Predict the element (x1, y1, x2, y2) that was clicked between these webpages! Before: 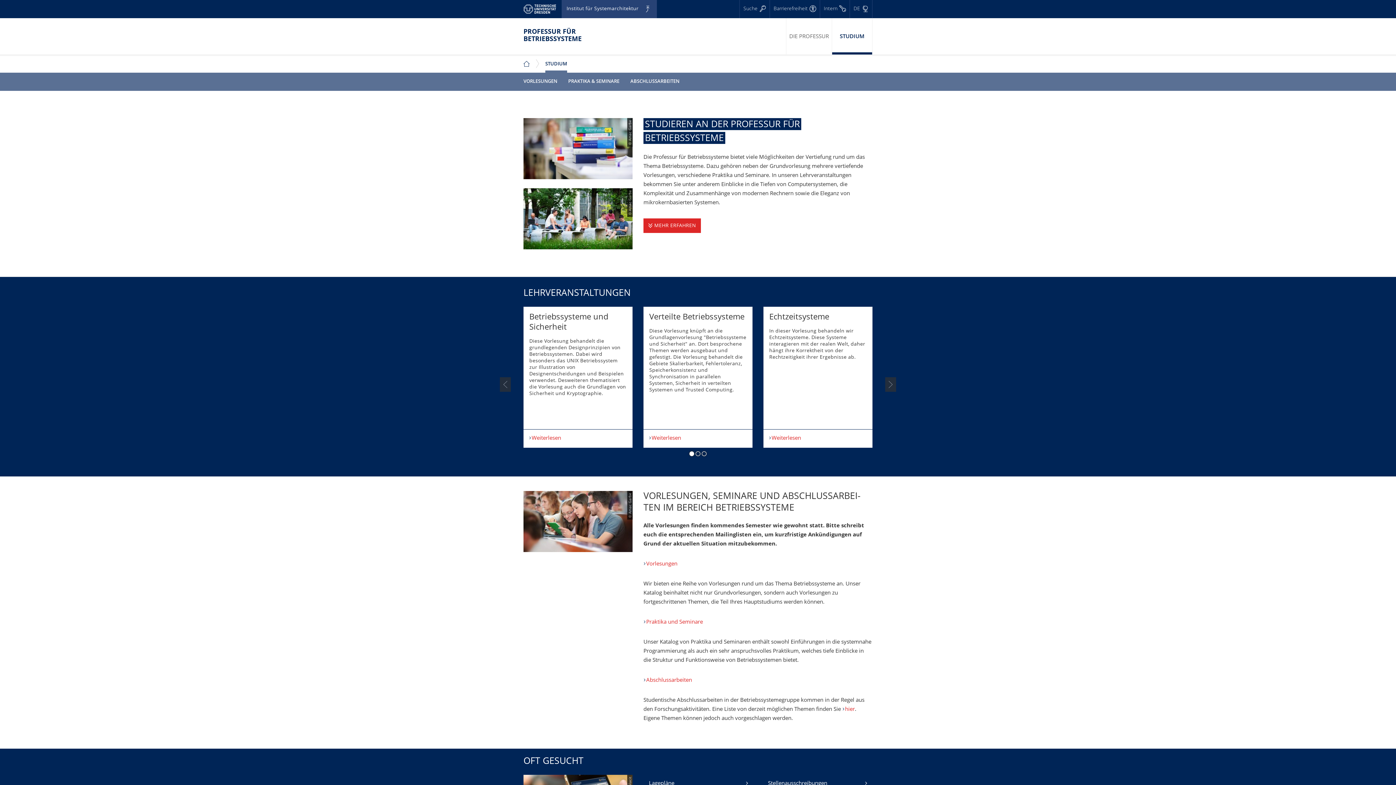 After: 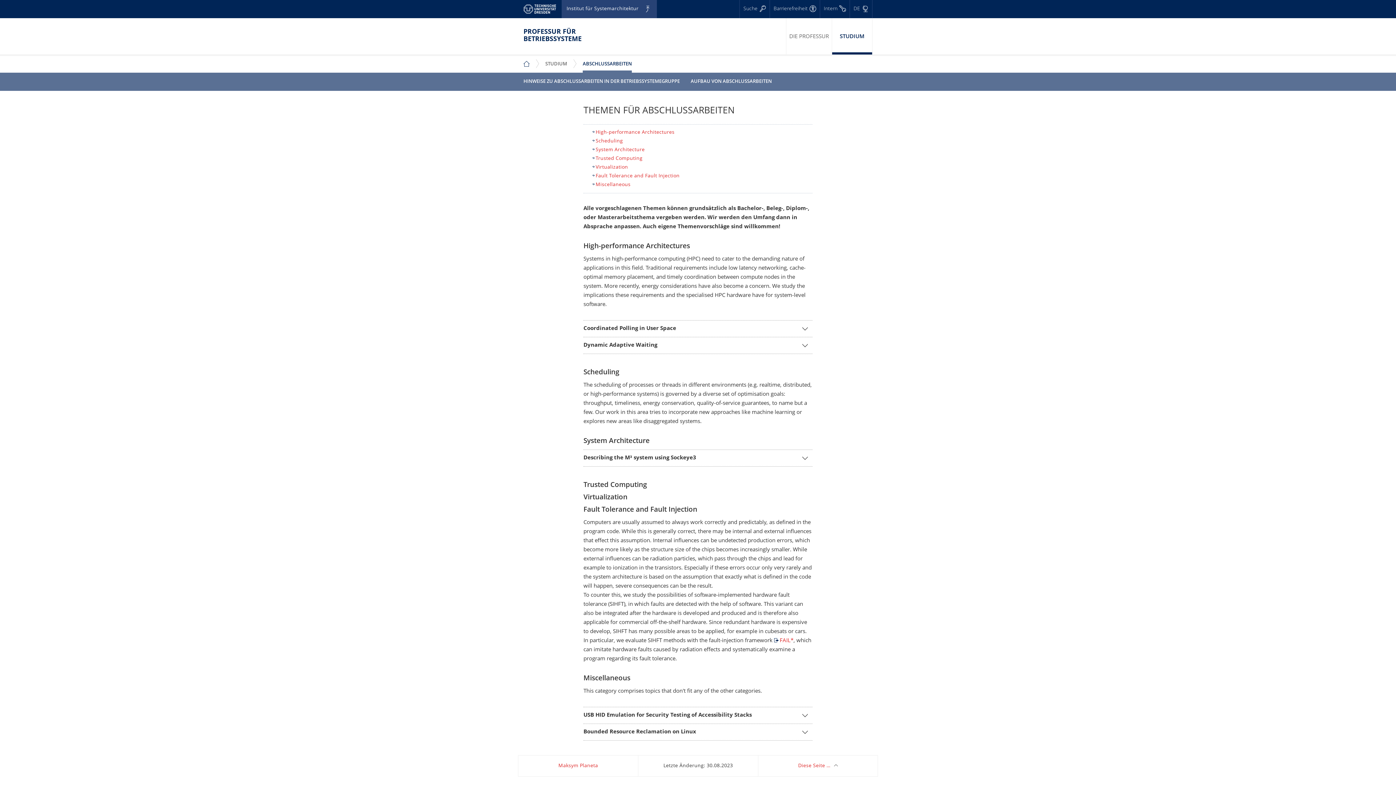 Action: label: ABSCHLUSSARBEITEN bbox: (625, 74, 685, 88)